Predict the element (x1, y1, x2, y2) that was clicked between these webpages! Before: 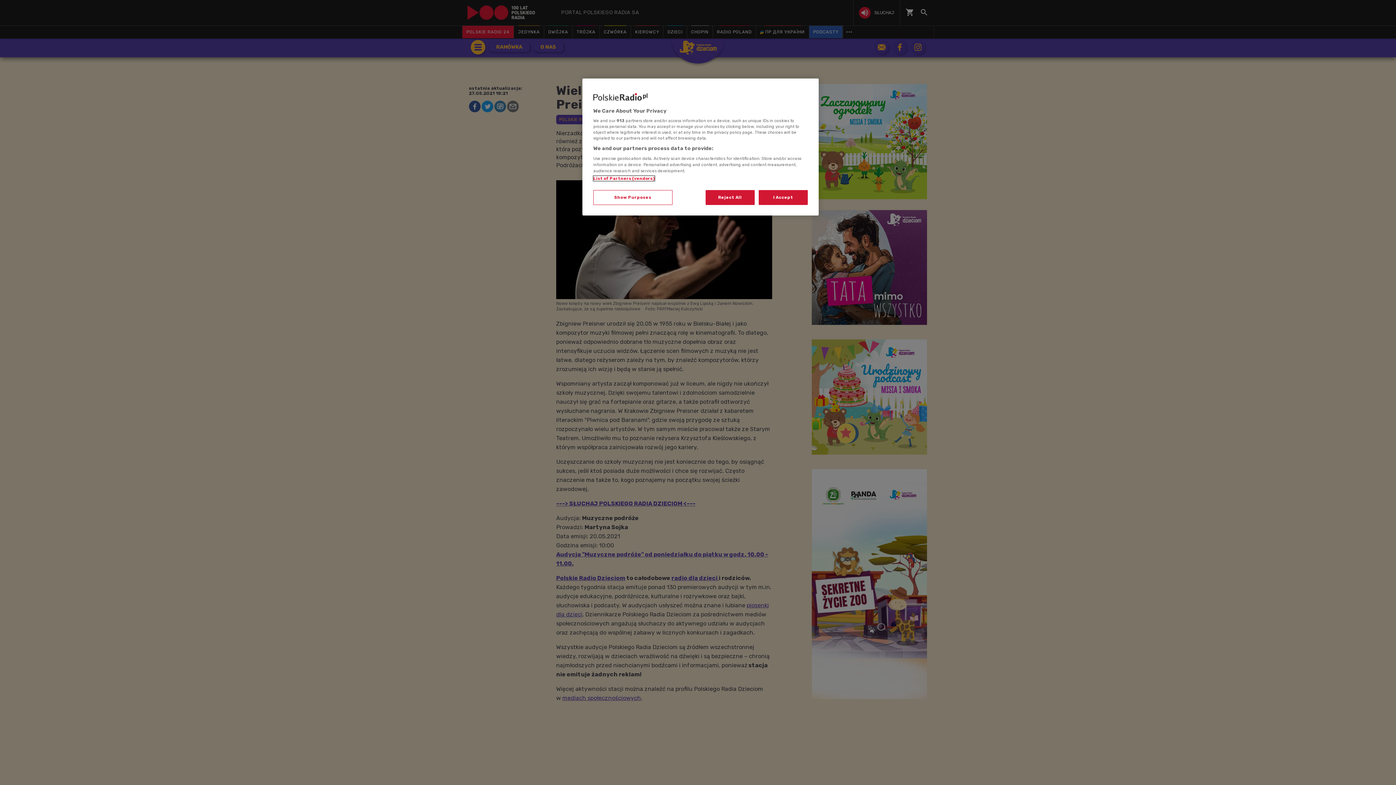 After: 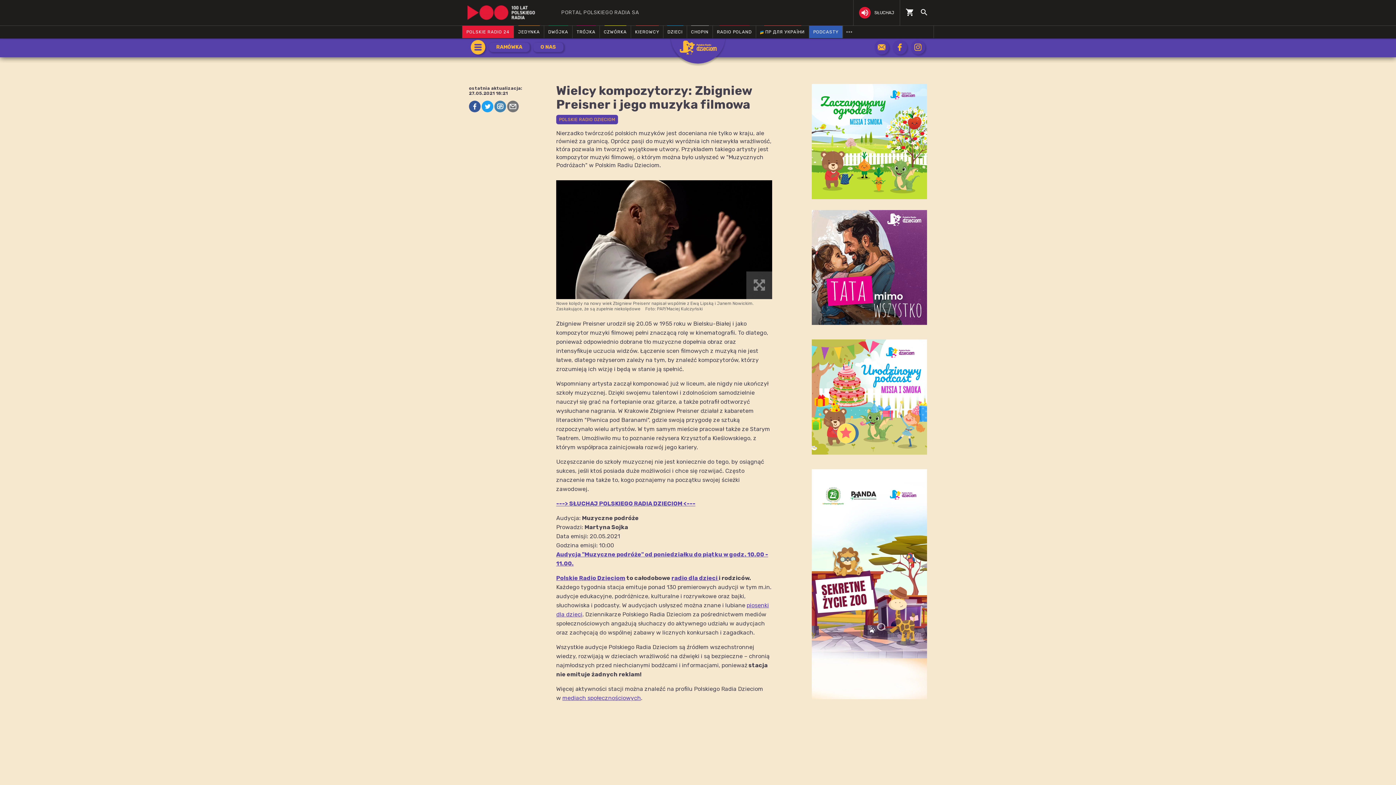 Action: bbox: (705, 190, 754, 205) label: Reject All